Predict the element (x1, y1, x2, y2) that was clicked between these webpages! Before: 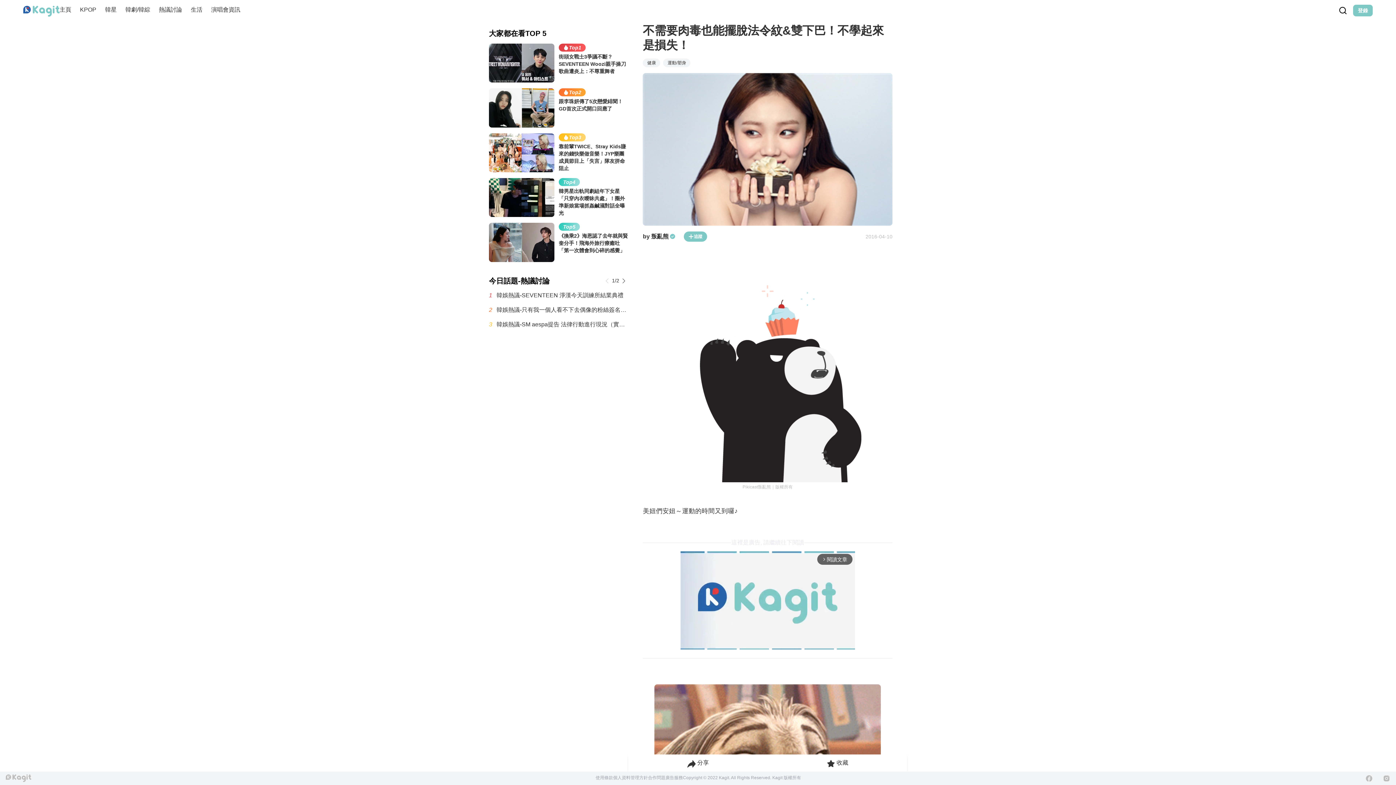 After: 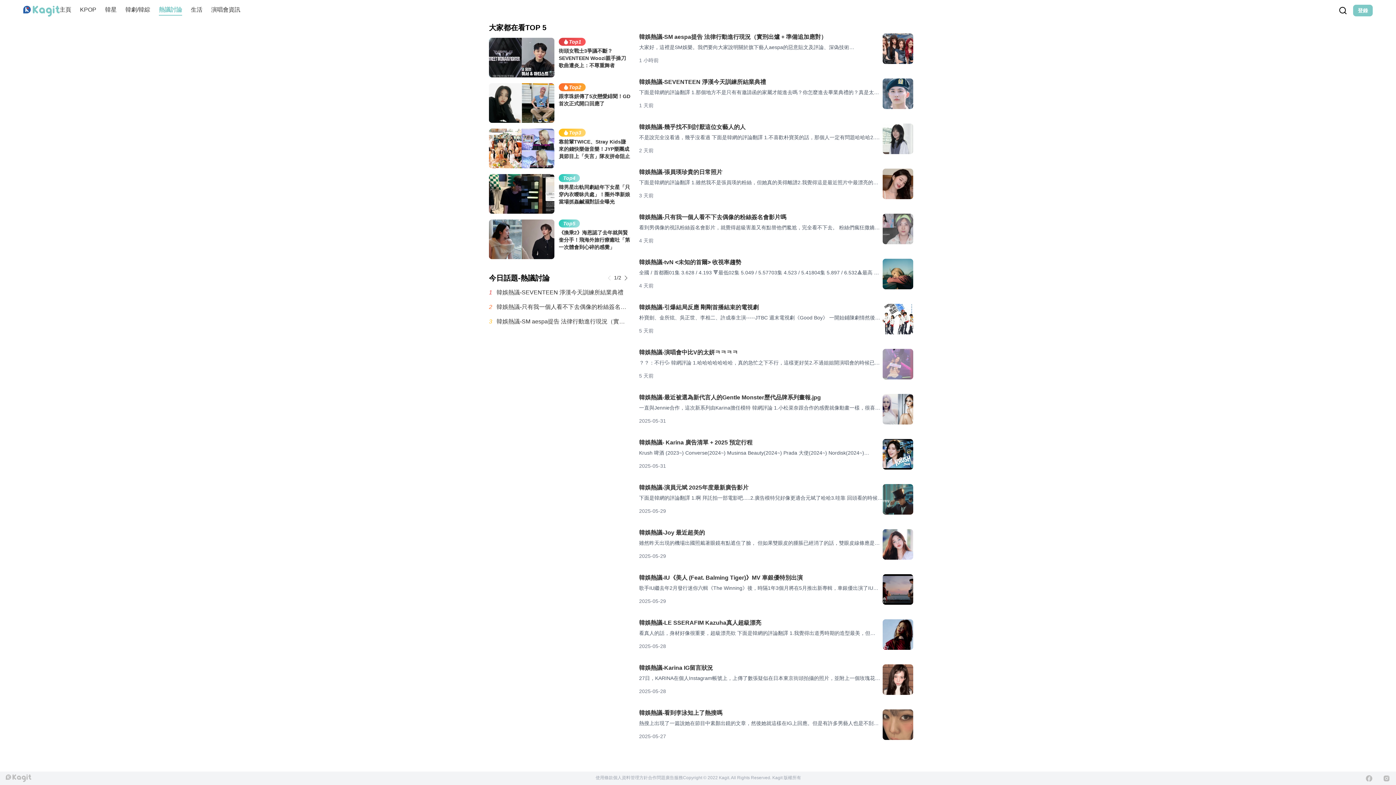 Action: label: 熱議討論 bbox: (158, 6, 182, 12)